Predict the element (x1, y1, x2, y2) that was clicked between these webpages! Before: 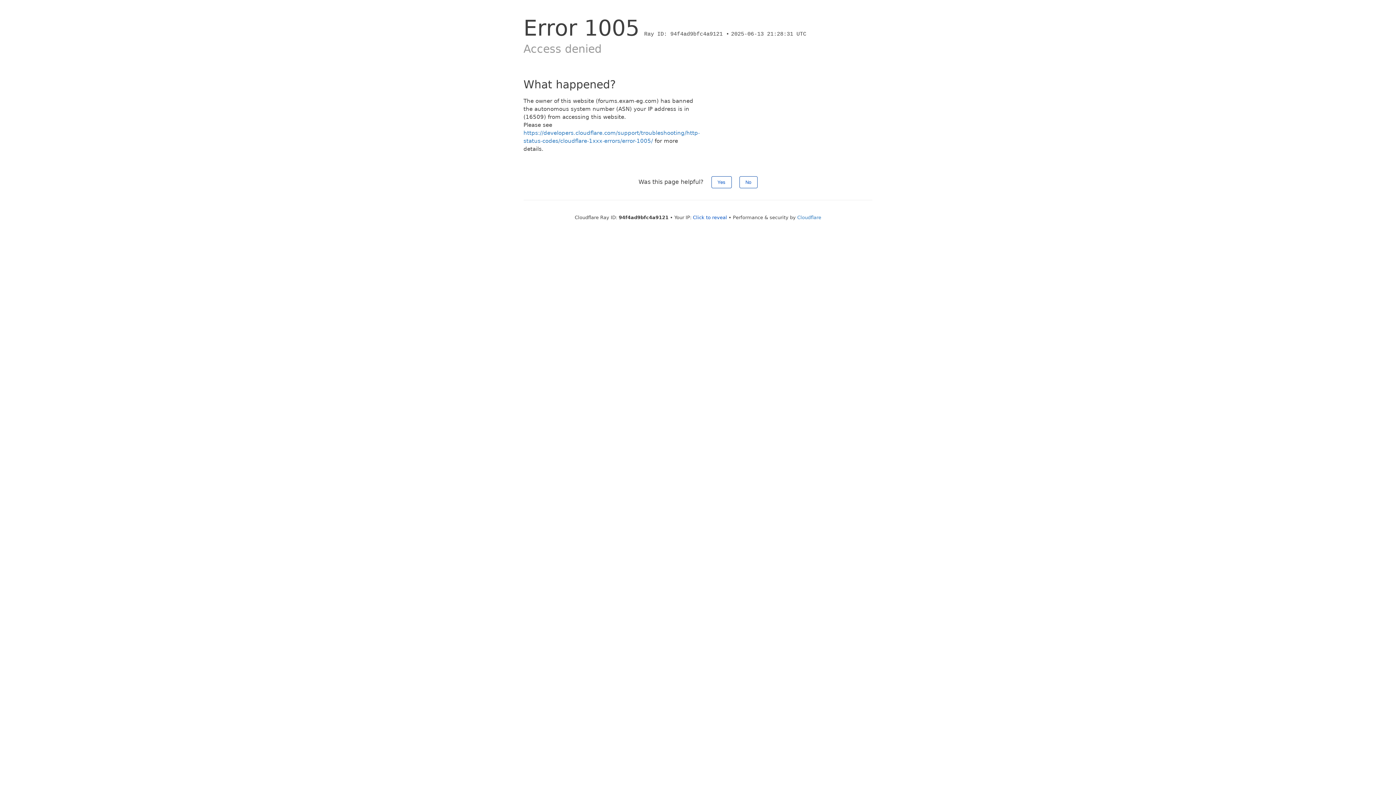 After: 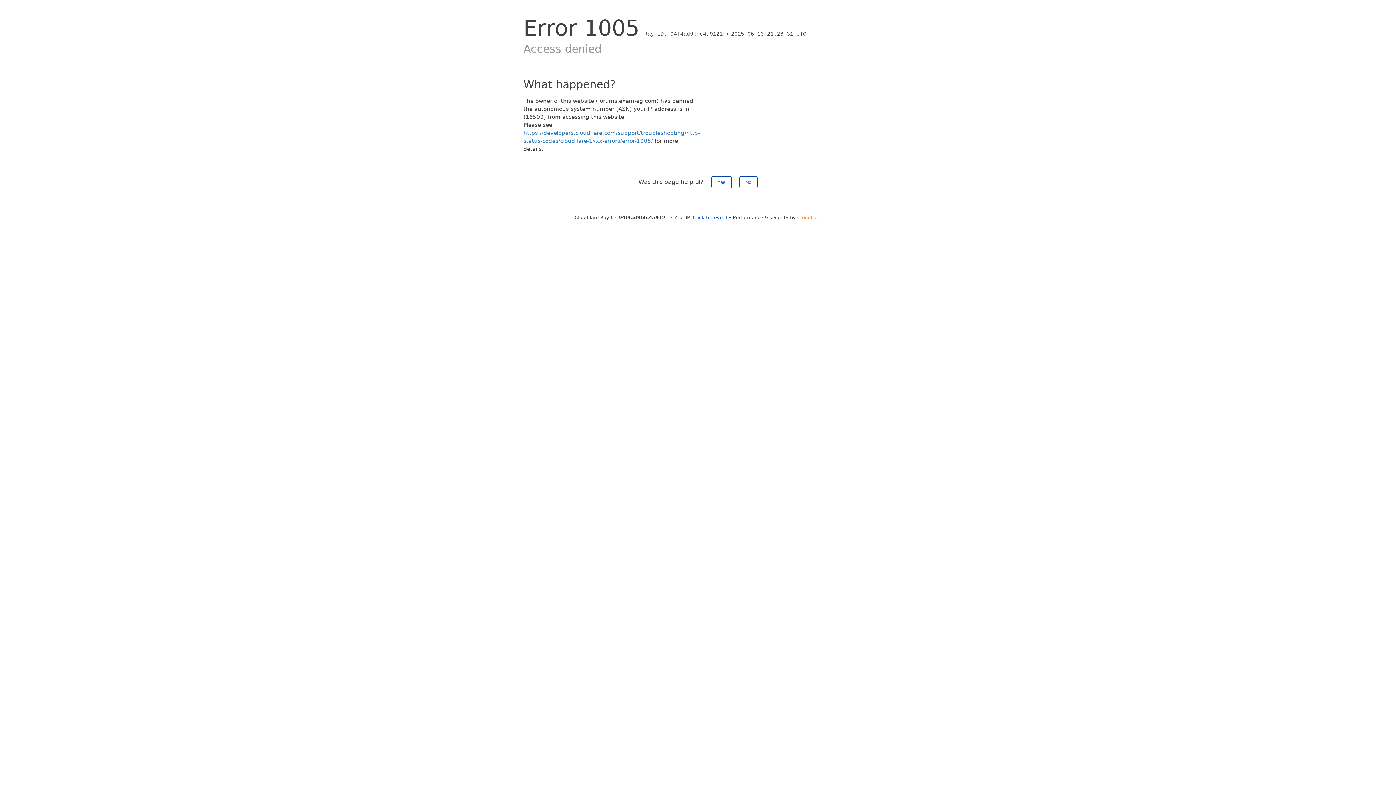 Action: bbox: (797, 214, 821, 220) label: Cloudflare